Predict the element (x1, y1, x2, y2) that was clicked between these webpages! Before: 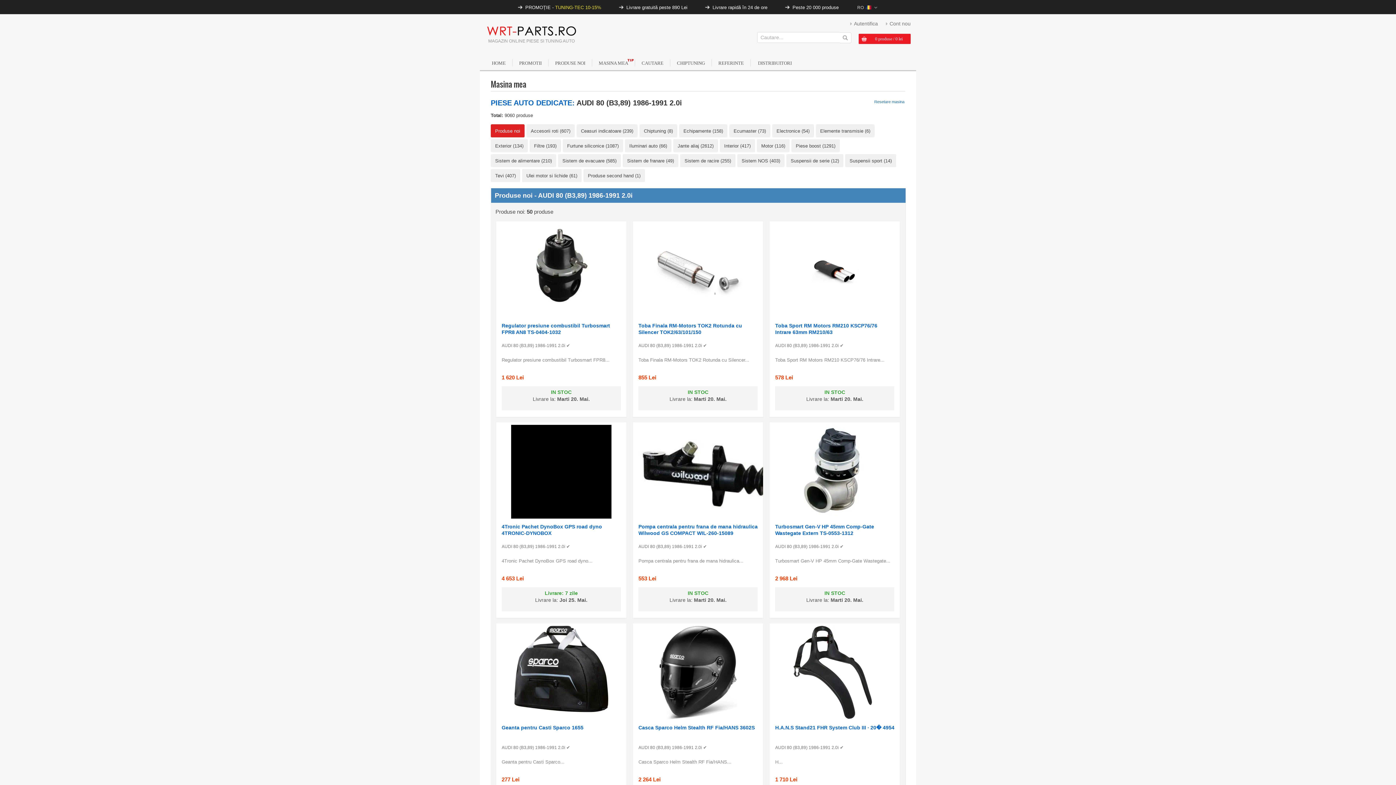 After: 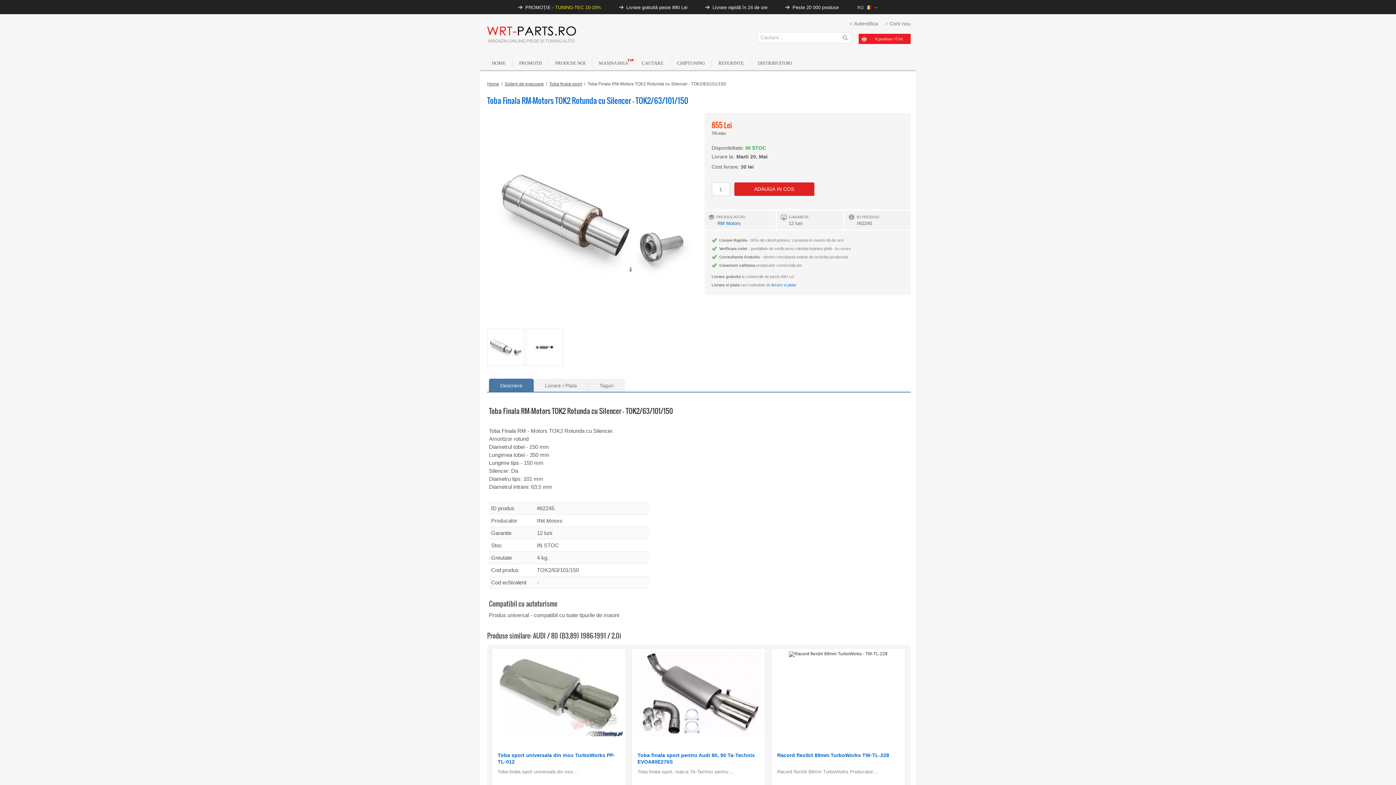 Action: bbox: (633, 224, 763, 317)